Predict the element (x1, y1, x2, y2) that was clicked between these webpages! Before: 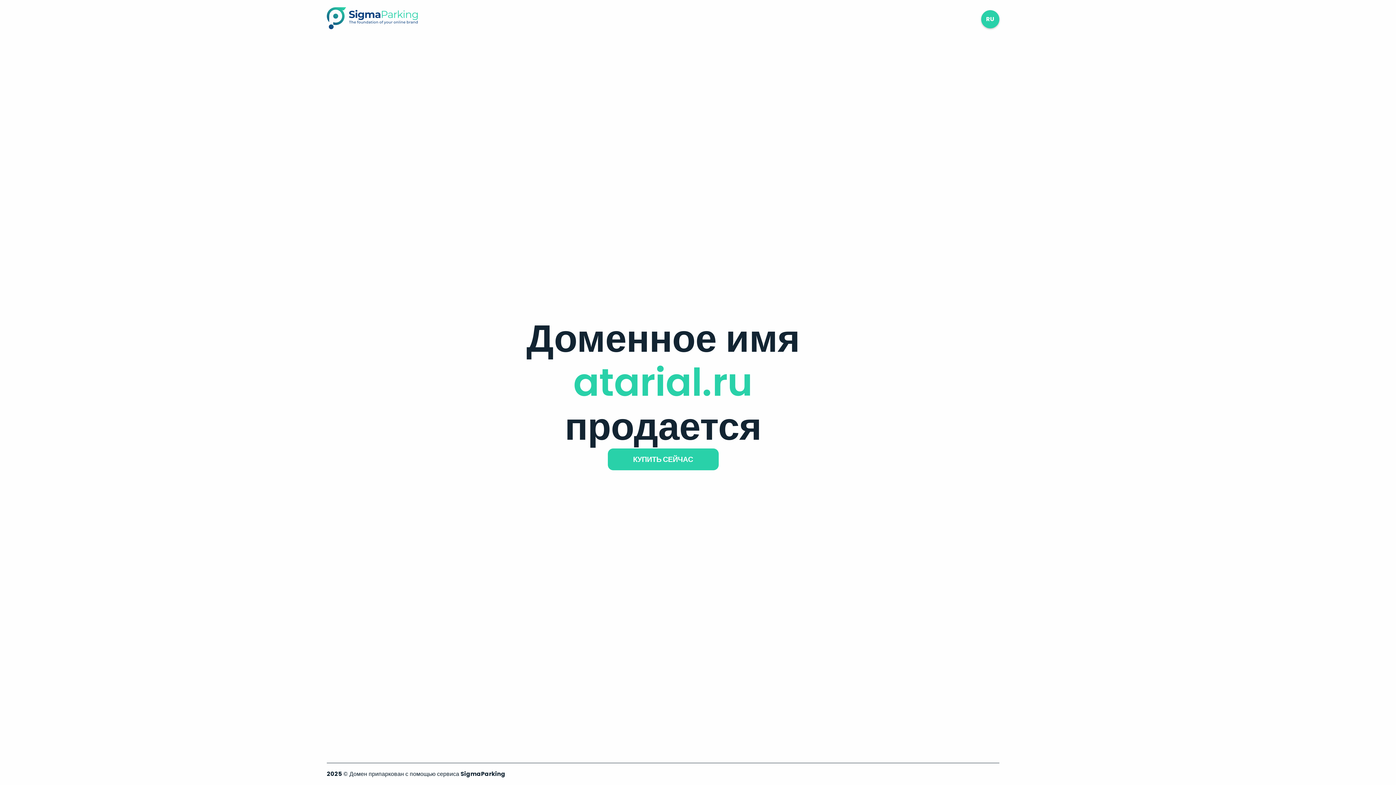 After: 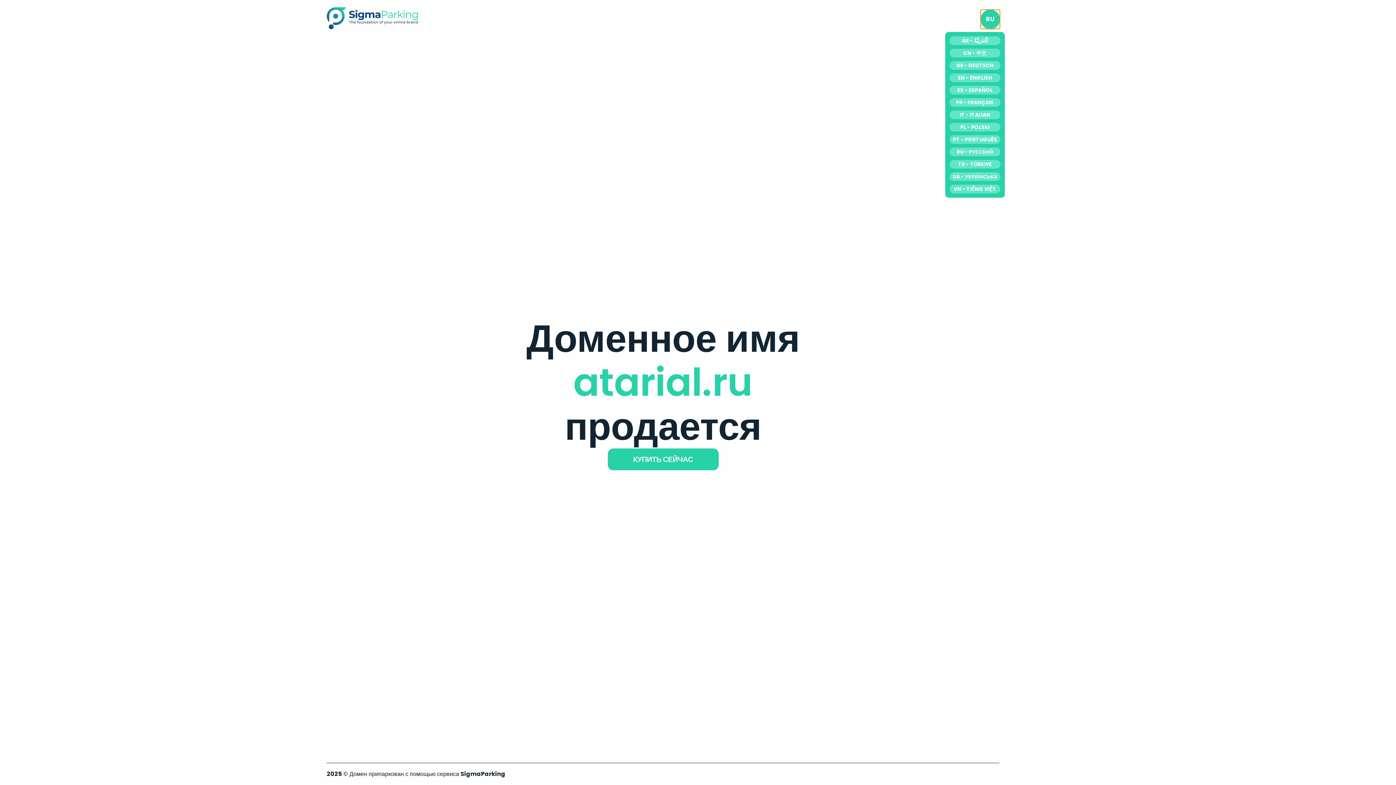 Action: bbox: (981, 10, 999, 28) label: RU